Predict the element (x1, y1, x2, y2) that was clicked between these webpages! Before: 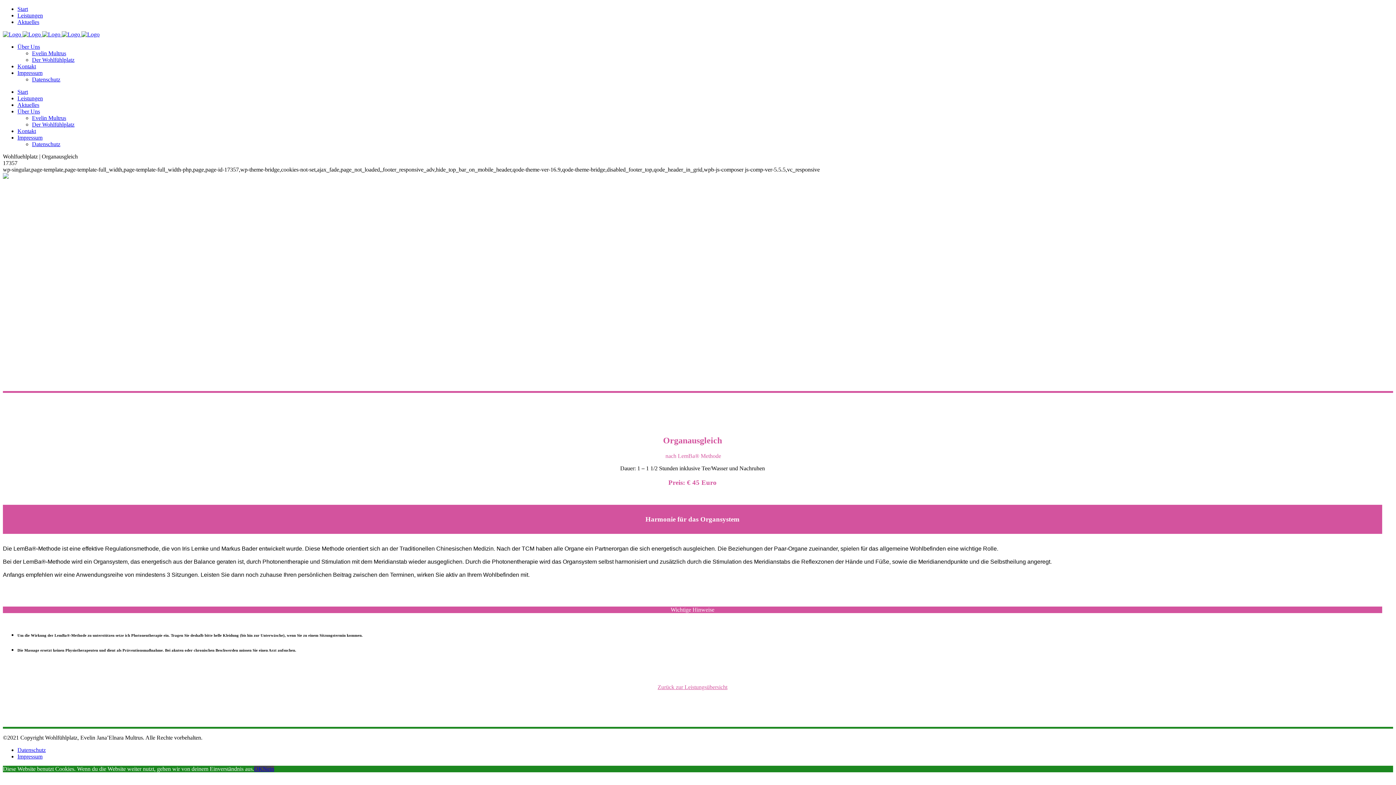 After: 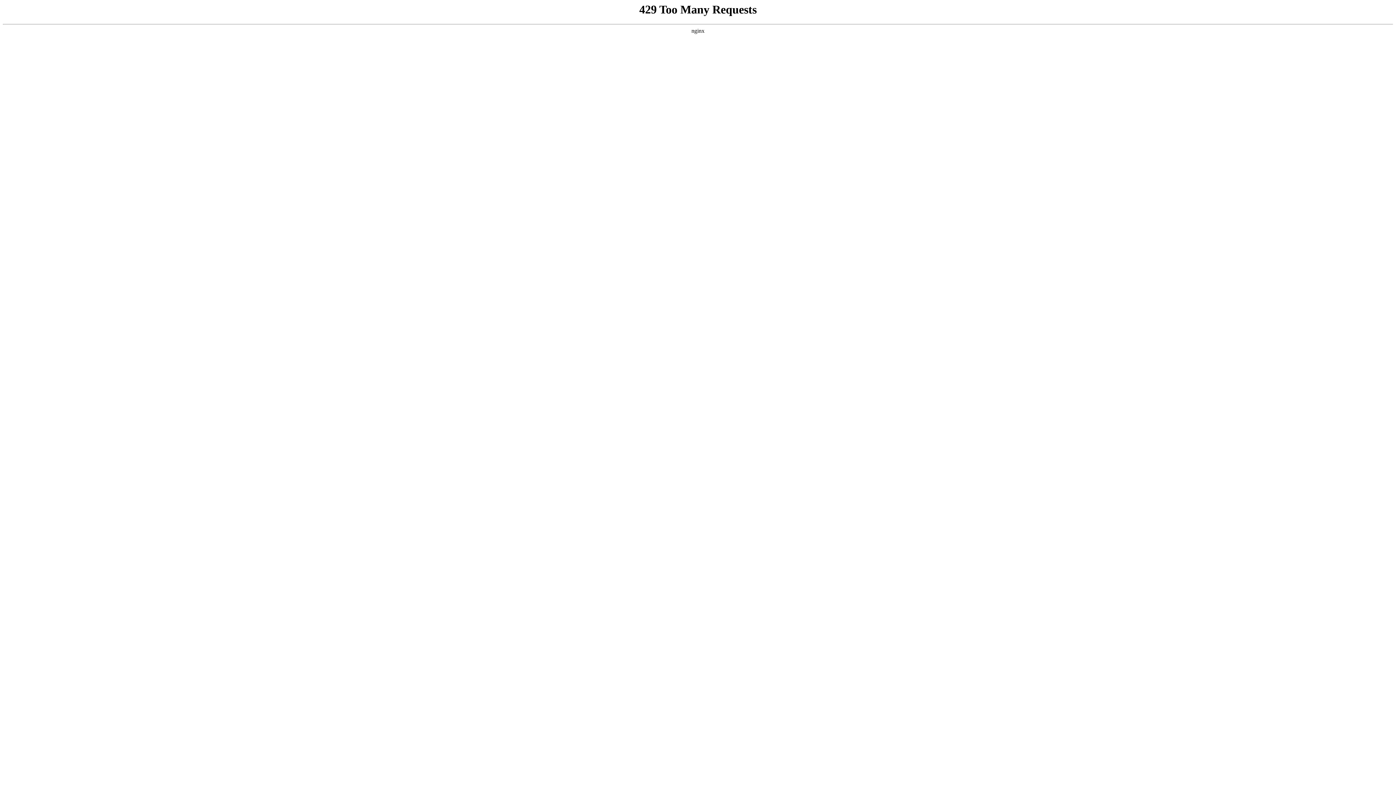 Action: label: Start bbox: (17, 5, 28, 12)